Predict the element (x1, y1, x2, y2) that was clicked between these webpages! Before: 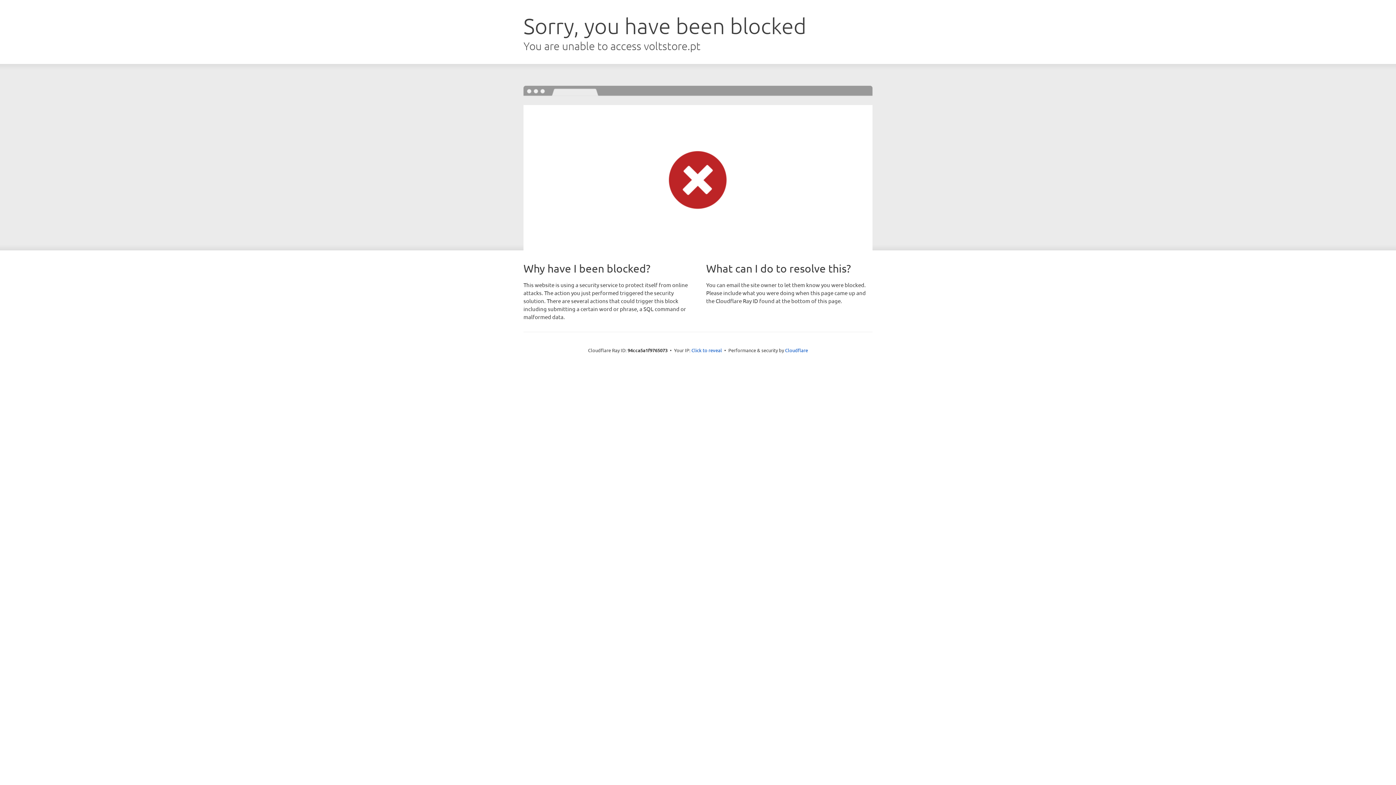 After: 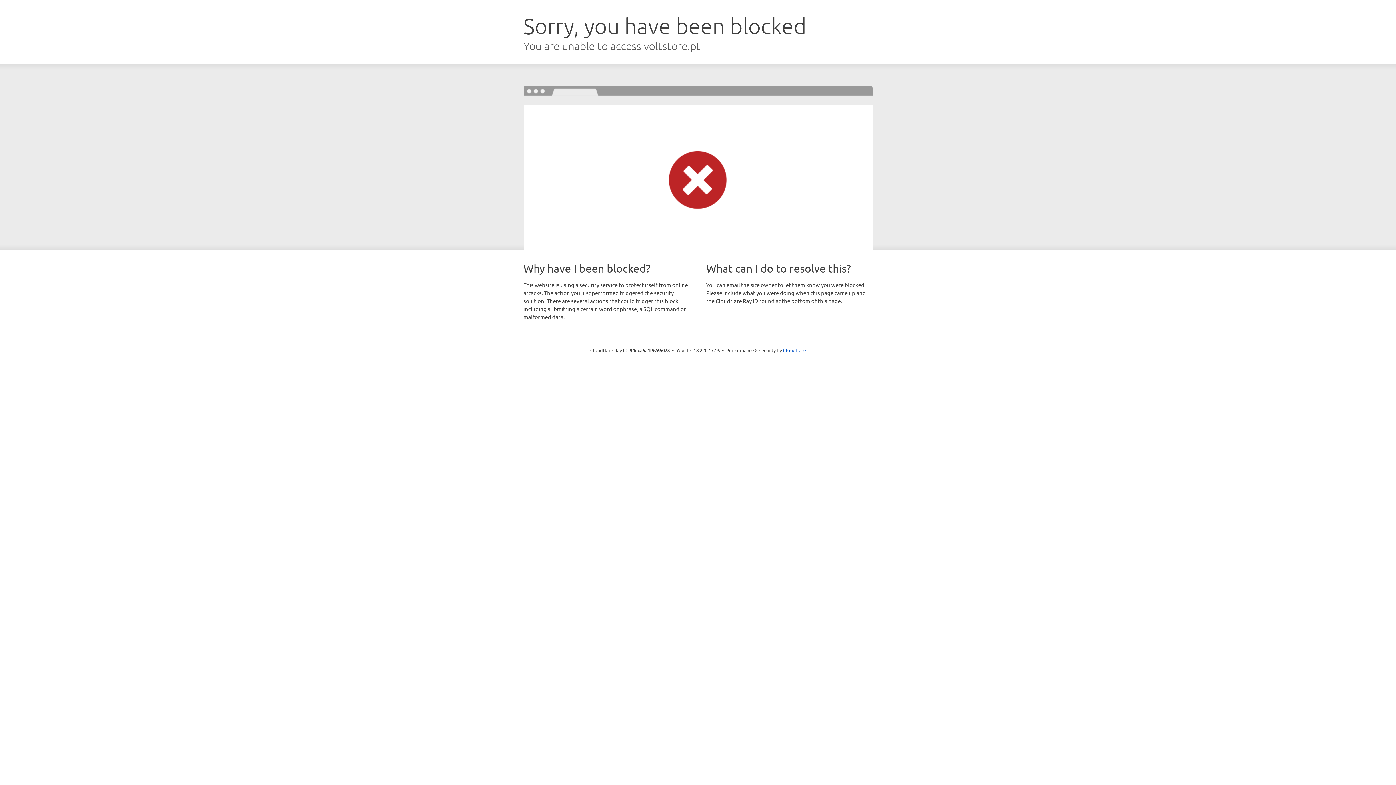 Action: label: Click to reveal bbox: (691, 346, 722, 353)